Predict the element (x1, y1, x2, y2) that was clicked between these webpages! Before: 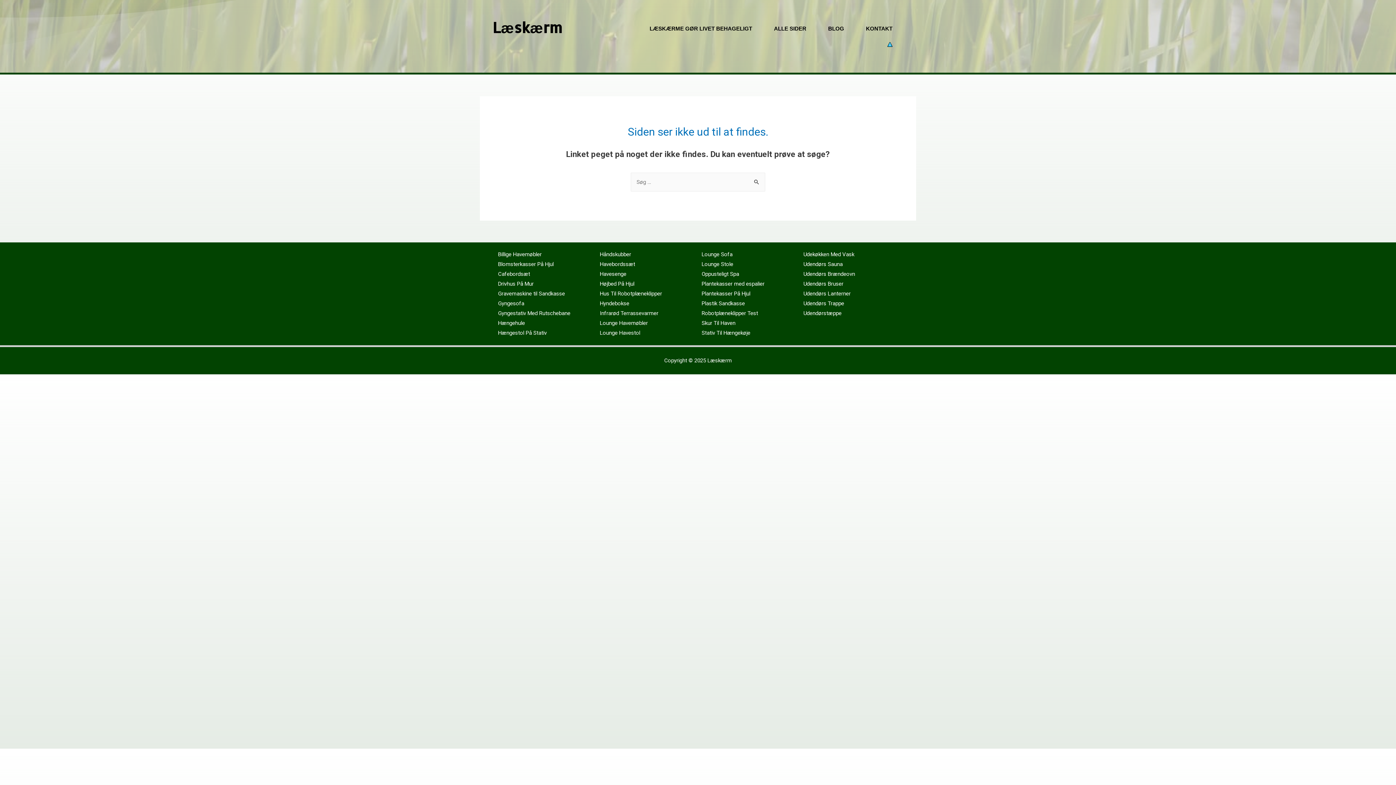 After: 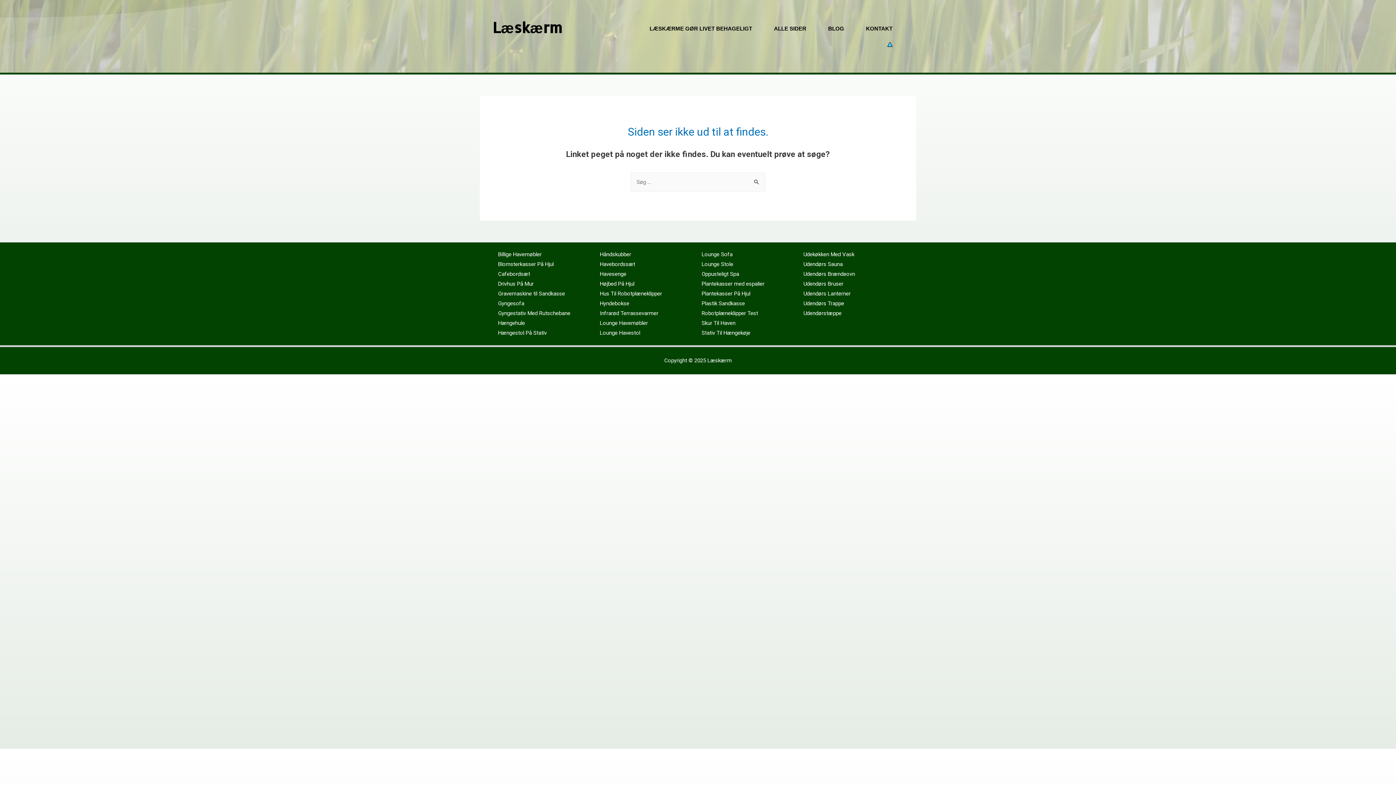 Action: bbox: (498, 260, 553, 267) label: Blomsterkasser På Hjul